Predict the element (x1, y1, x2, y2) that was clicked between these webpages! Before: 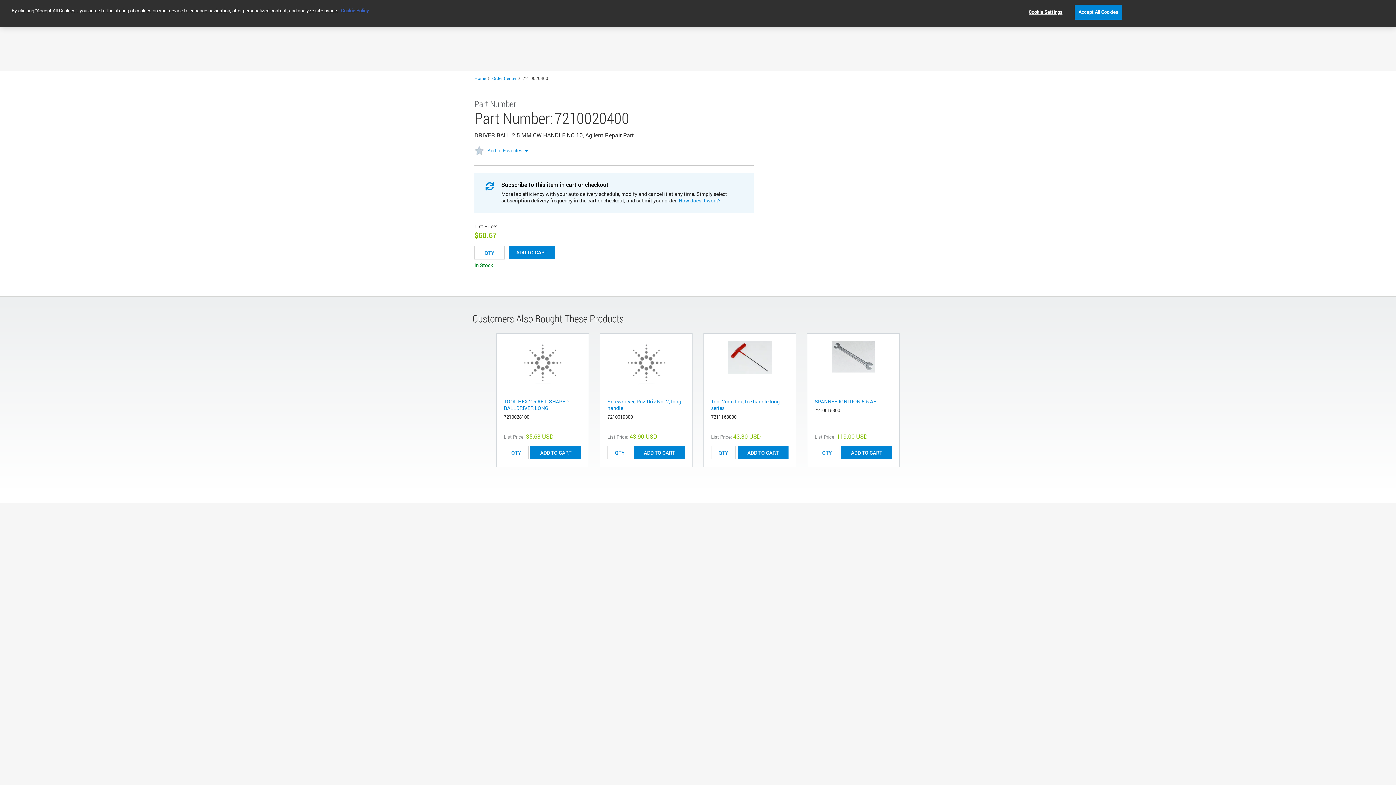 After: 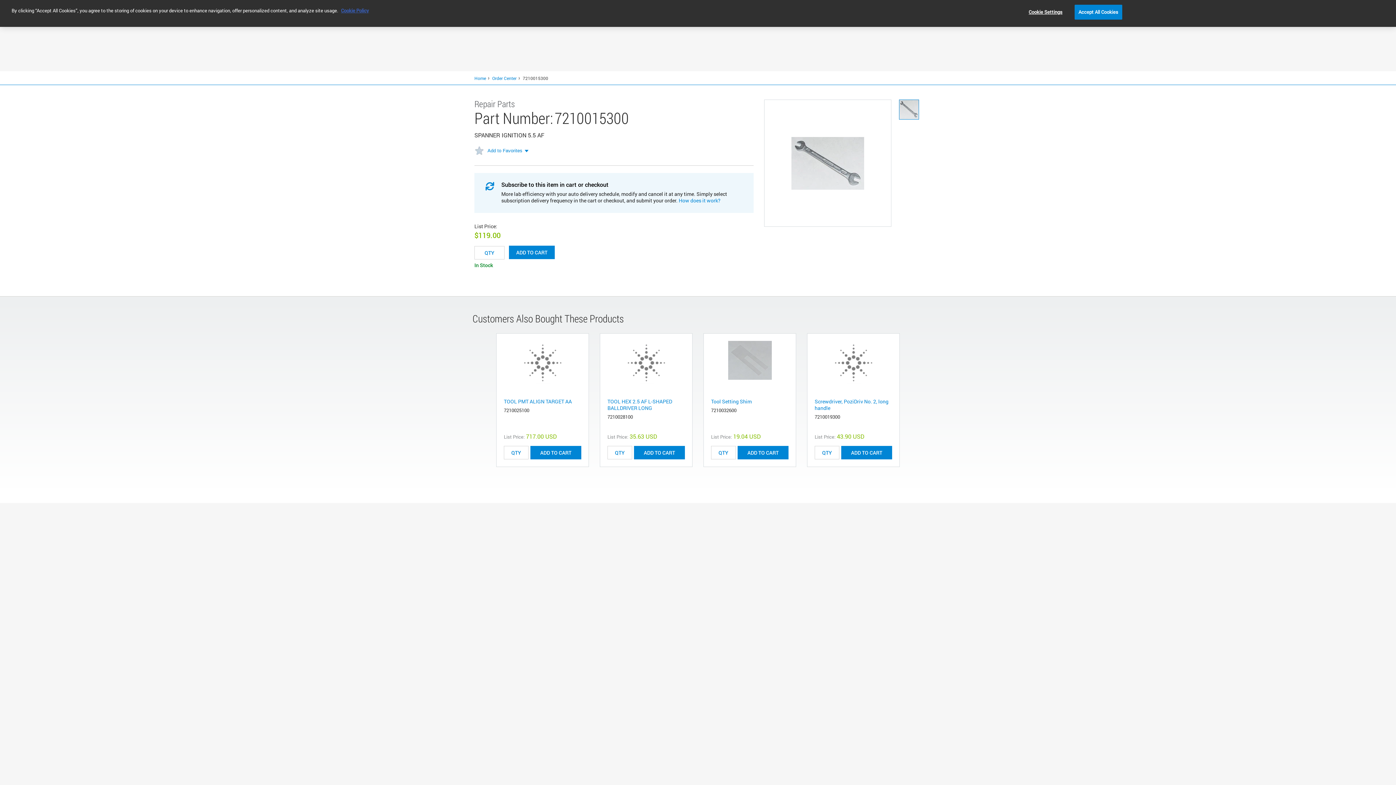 Action: label: SPANNER IGNITION 5.5 AF bbox: (814, 398, 876, 405)